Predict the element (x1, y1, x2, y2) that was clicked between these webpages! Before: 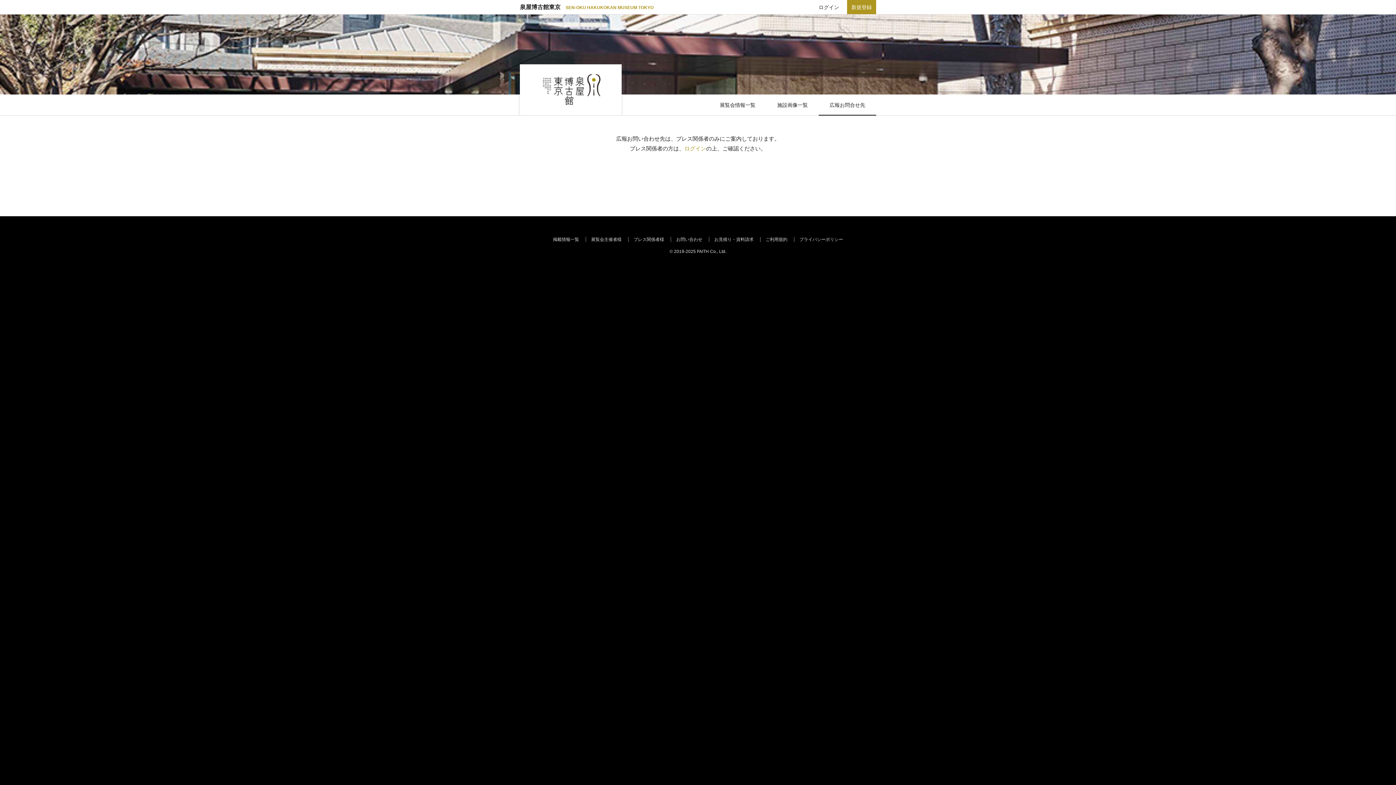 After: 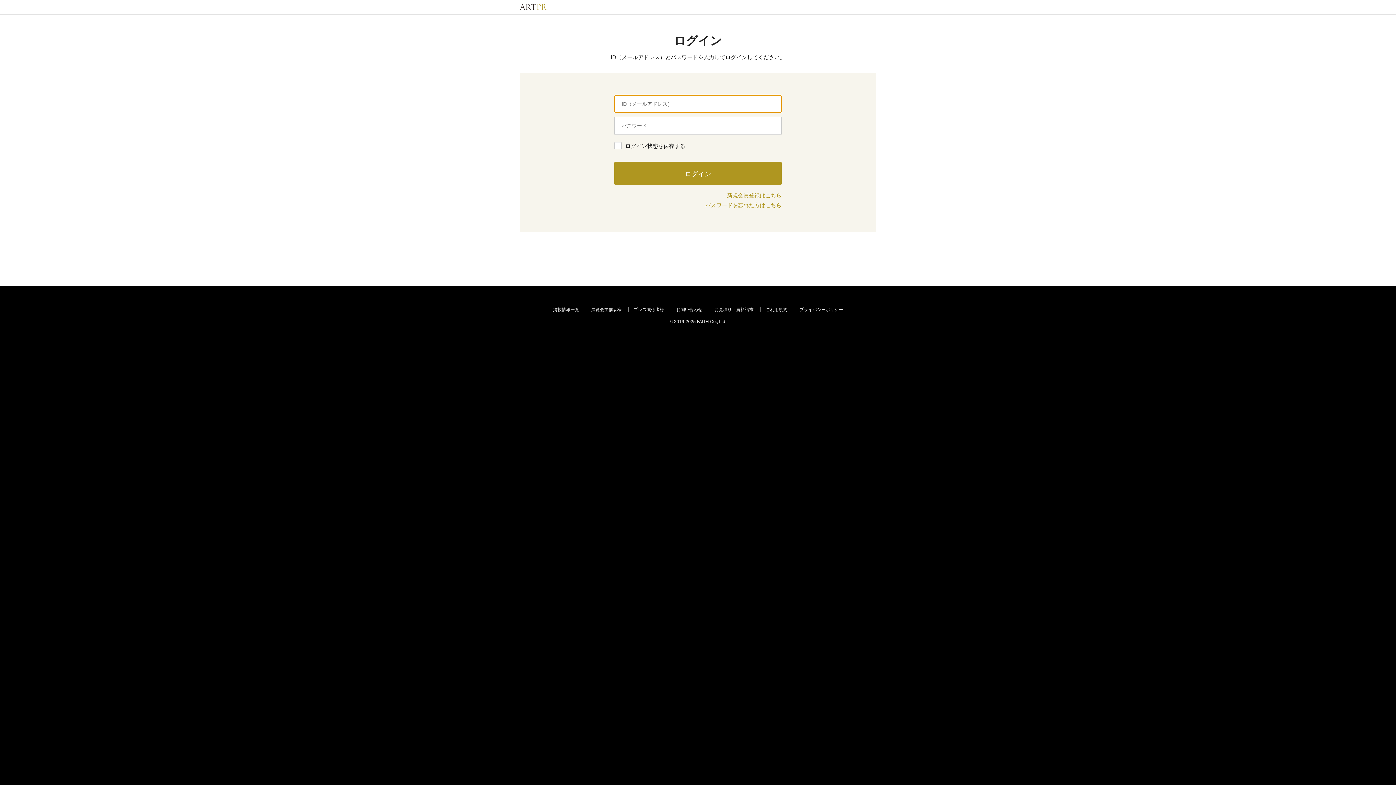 Action: bbox: (810, 0, 847, 14) label: ログイン